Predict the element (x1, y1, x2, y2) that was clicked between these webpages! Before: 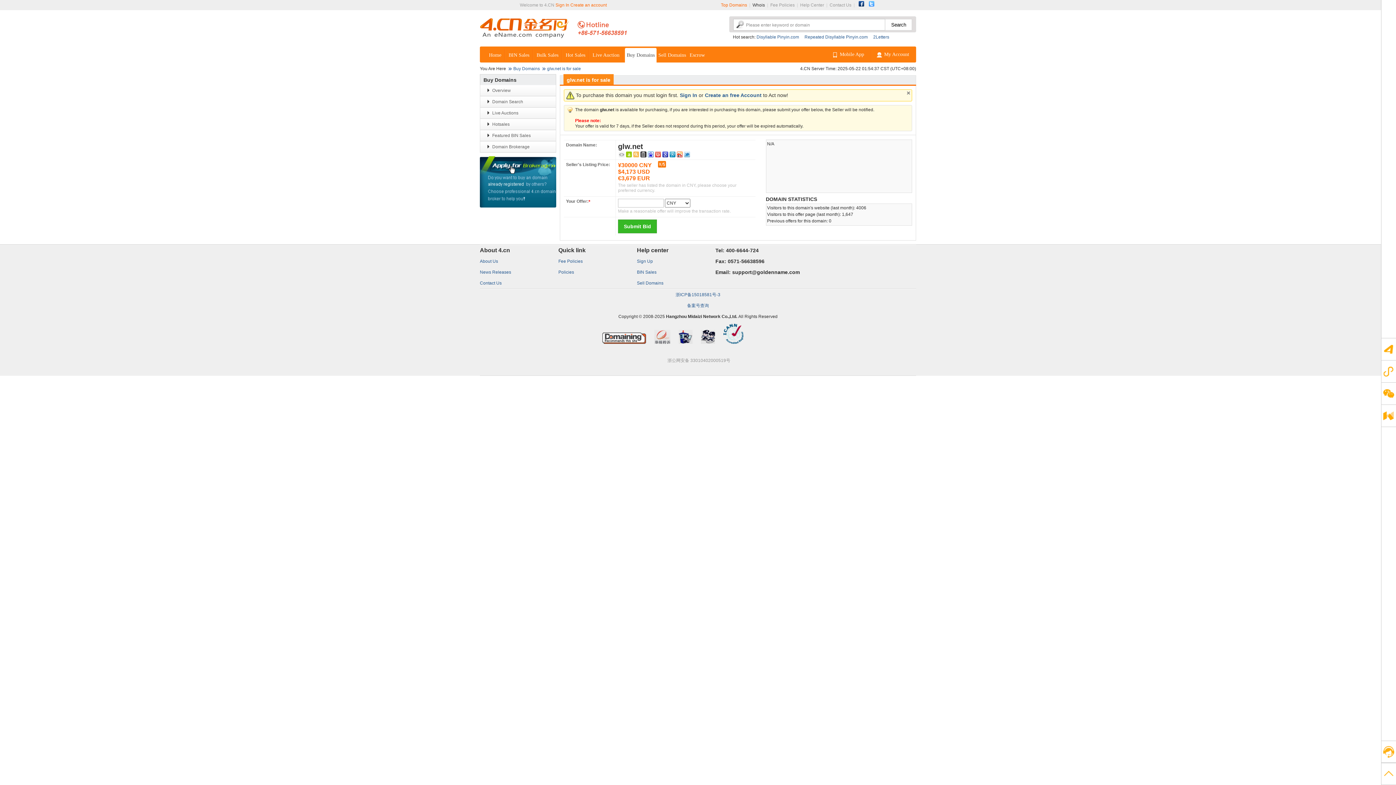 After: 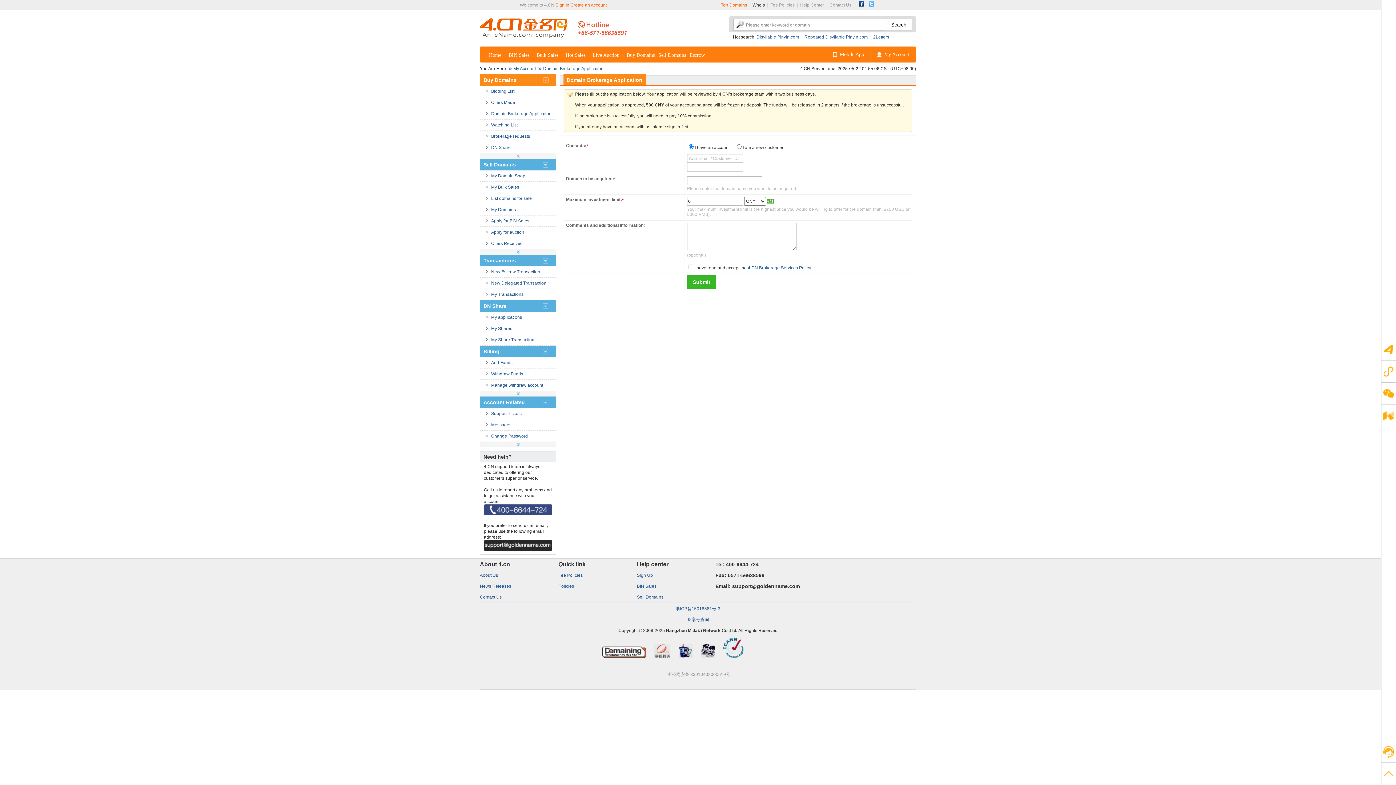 Action: bbox: (480, 179, 556, 184)